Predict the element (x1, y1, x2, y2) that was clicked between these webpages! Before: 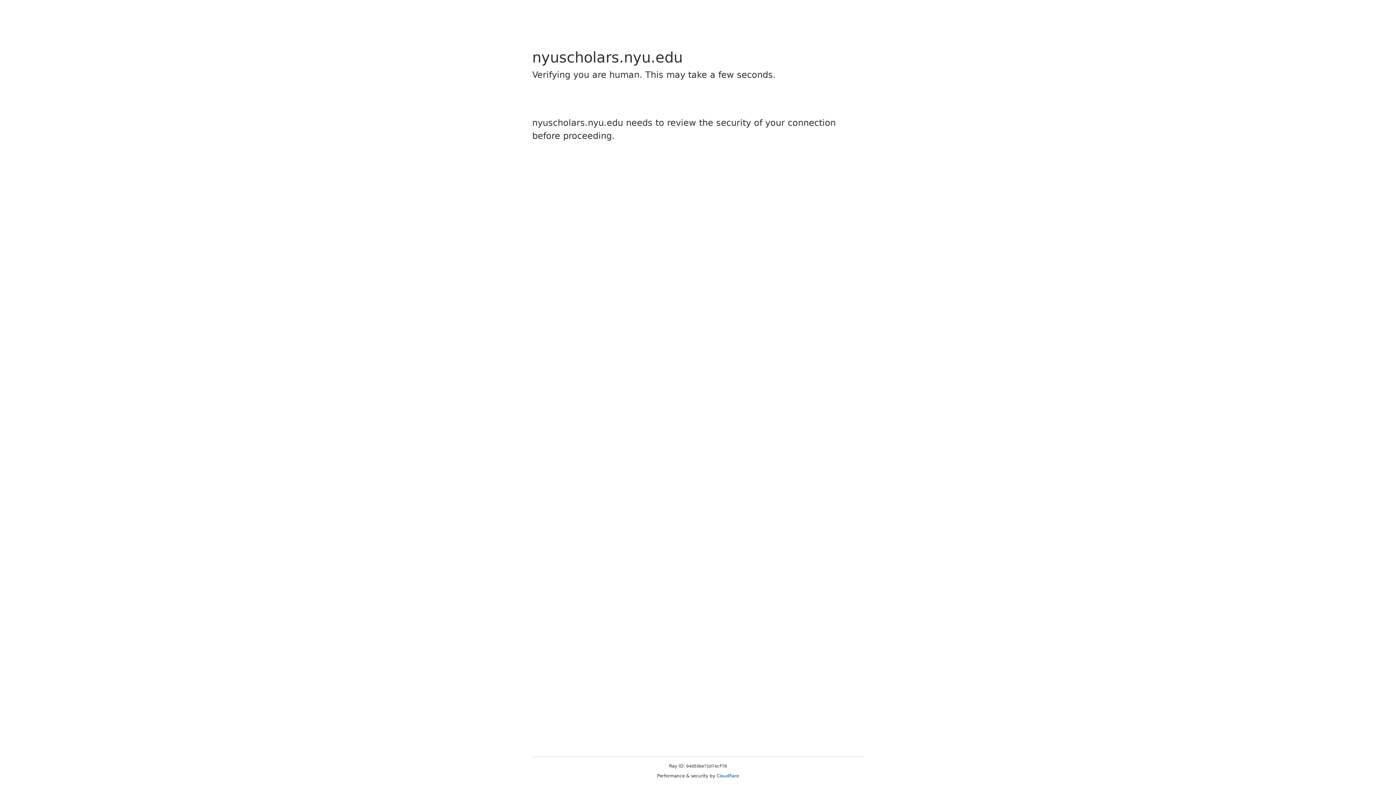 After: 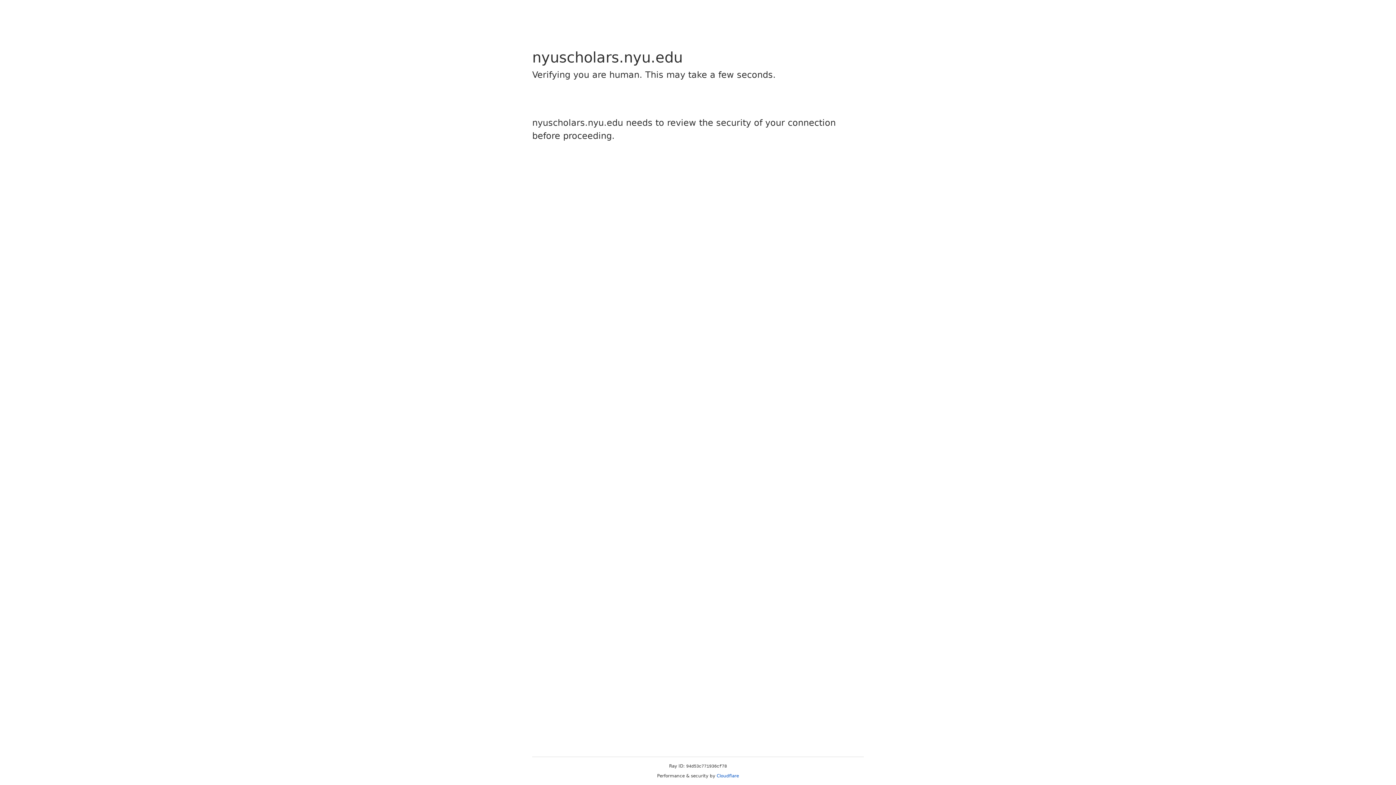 Action: bbox: (716, 773, 739, 778) label: Cloudflare